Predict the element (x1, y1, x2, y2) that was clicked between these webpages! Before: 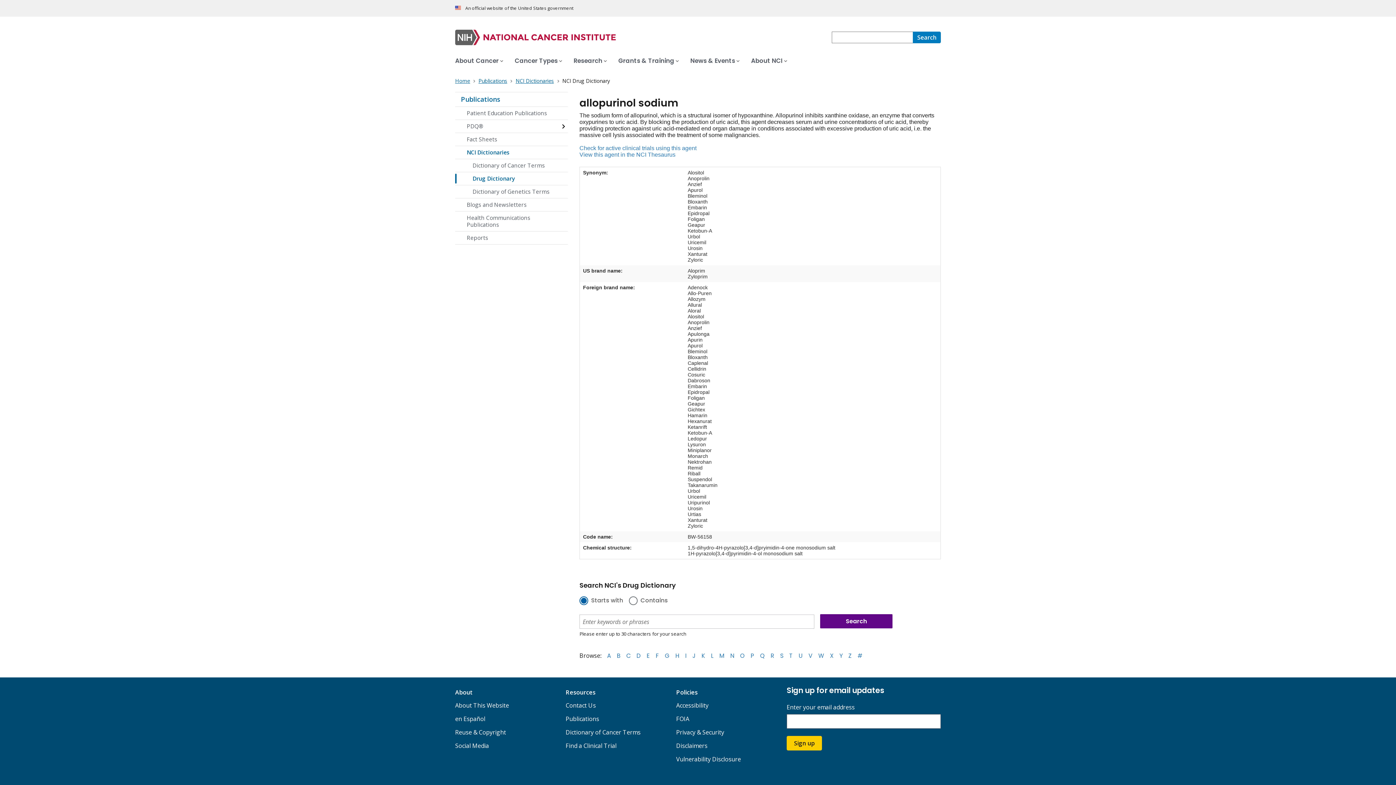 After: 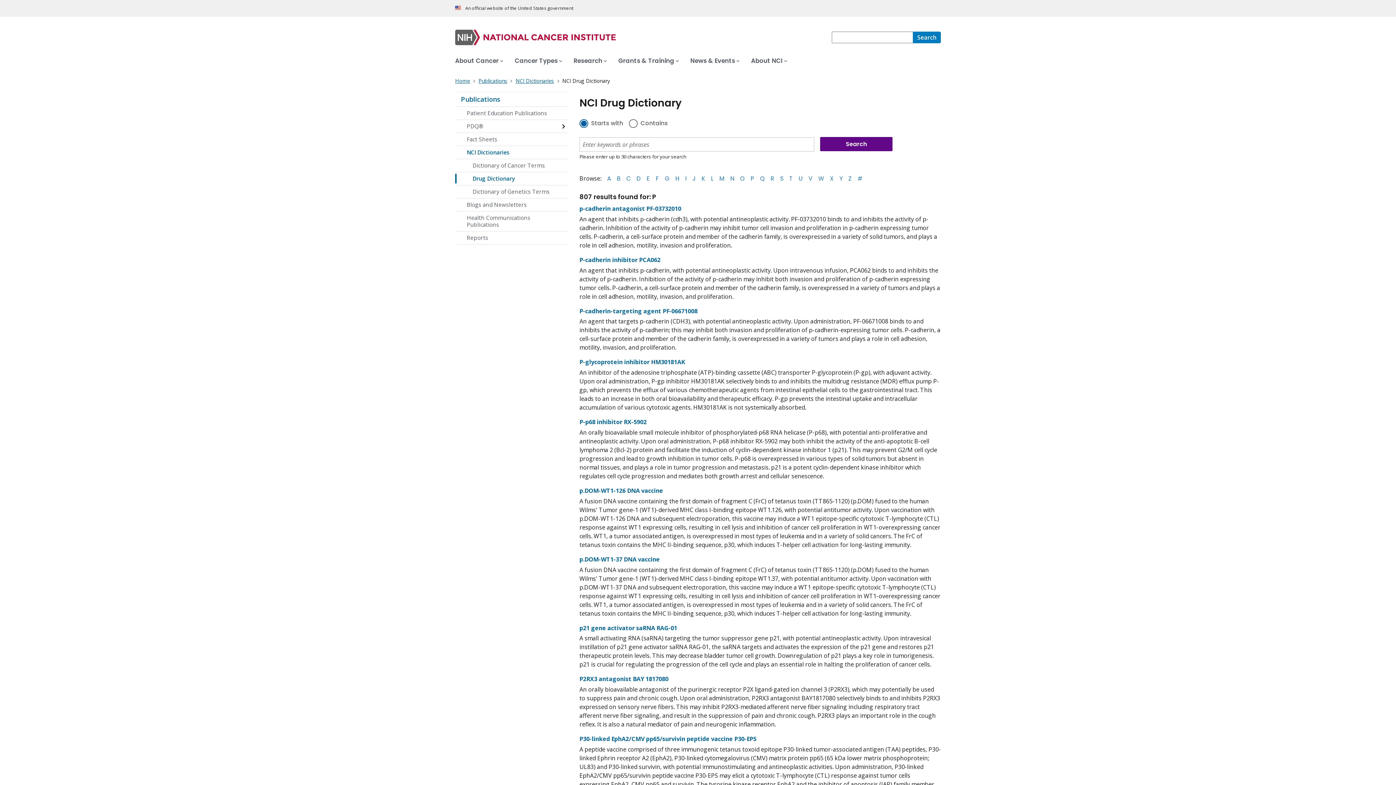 Action: label: P bbox: (750, 652, 754, 660)